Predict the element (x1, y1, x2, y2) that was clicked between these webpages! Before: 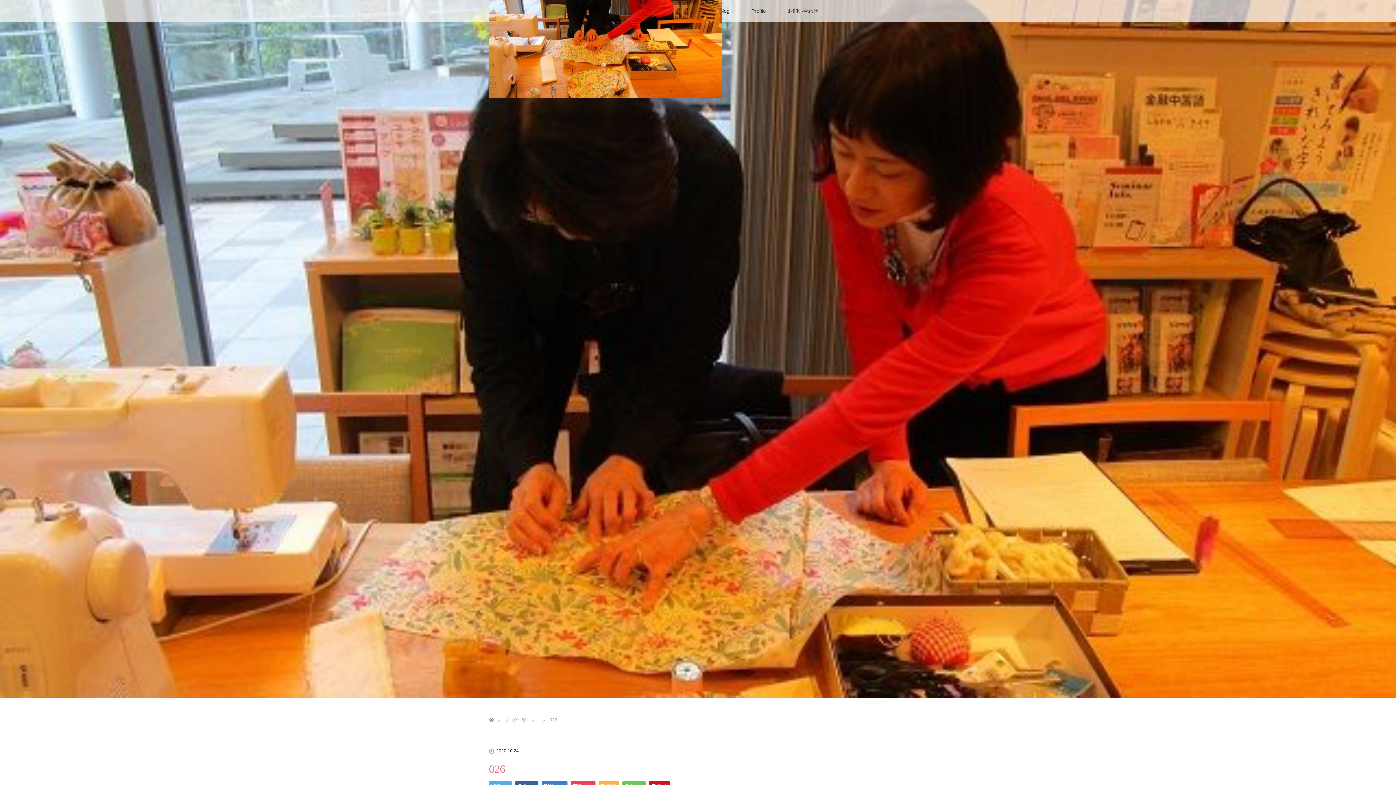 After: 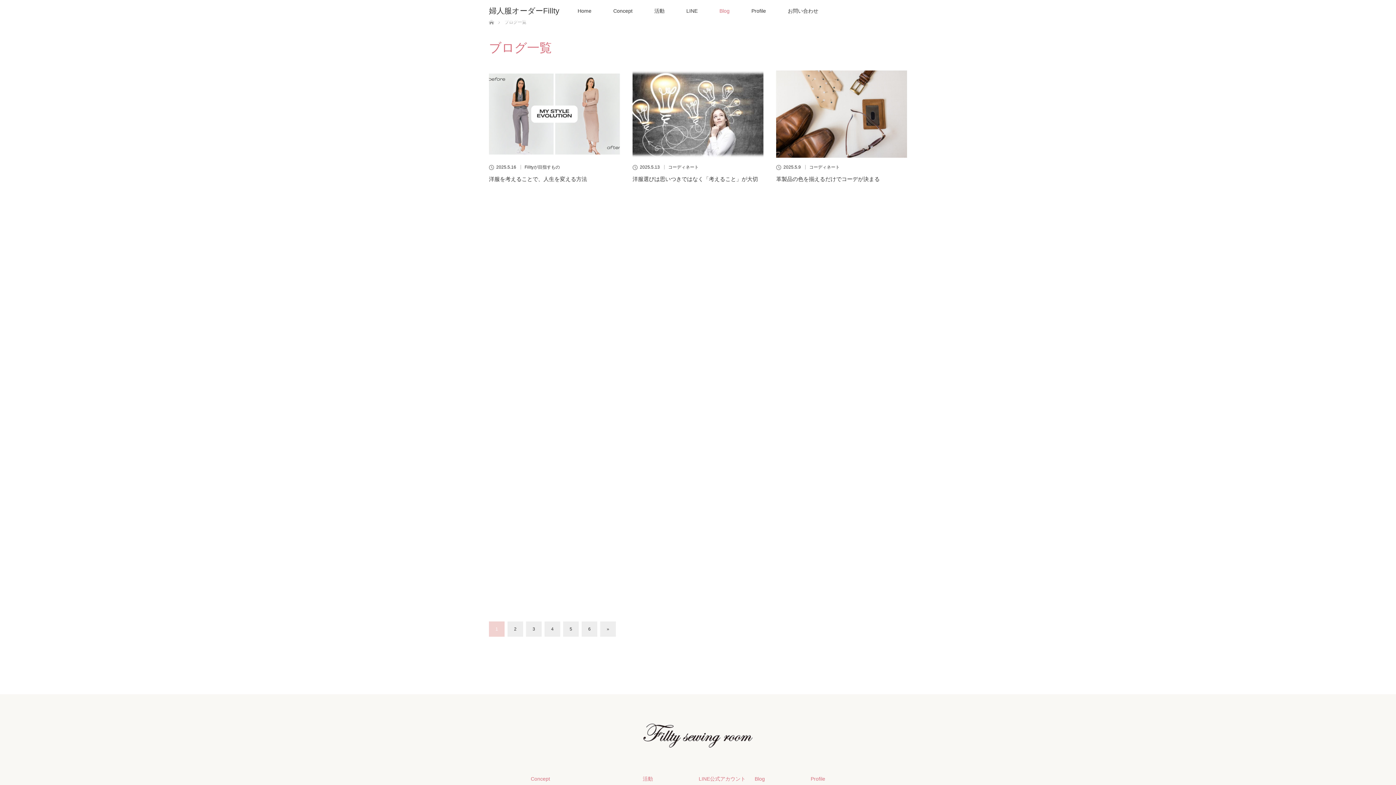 Action: bbox: (504, 717, 526, 722) label: ブログ一覧